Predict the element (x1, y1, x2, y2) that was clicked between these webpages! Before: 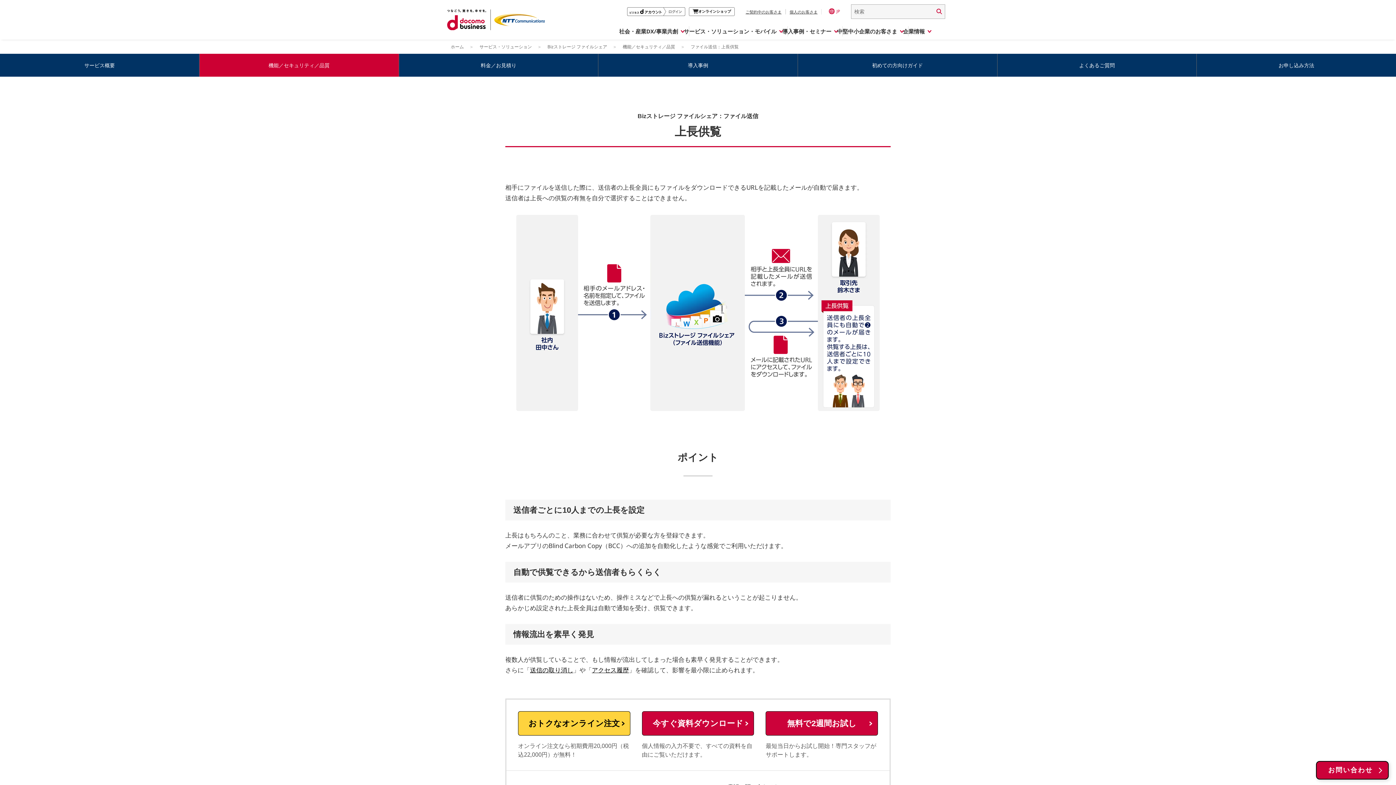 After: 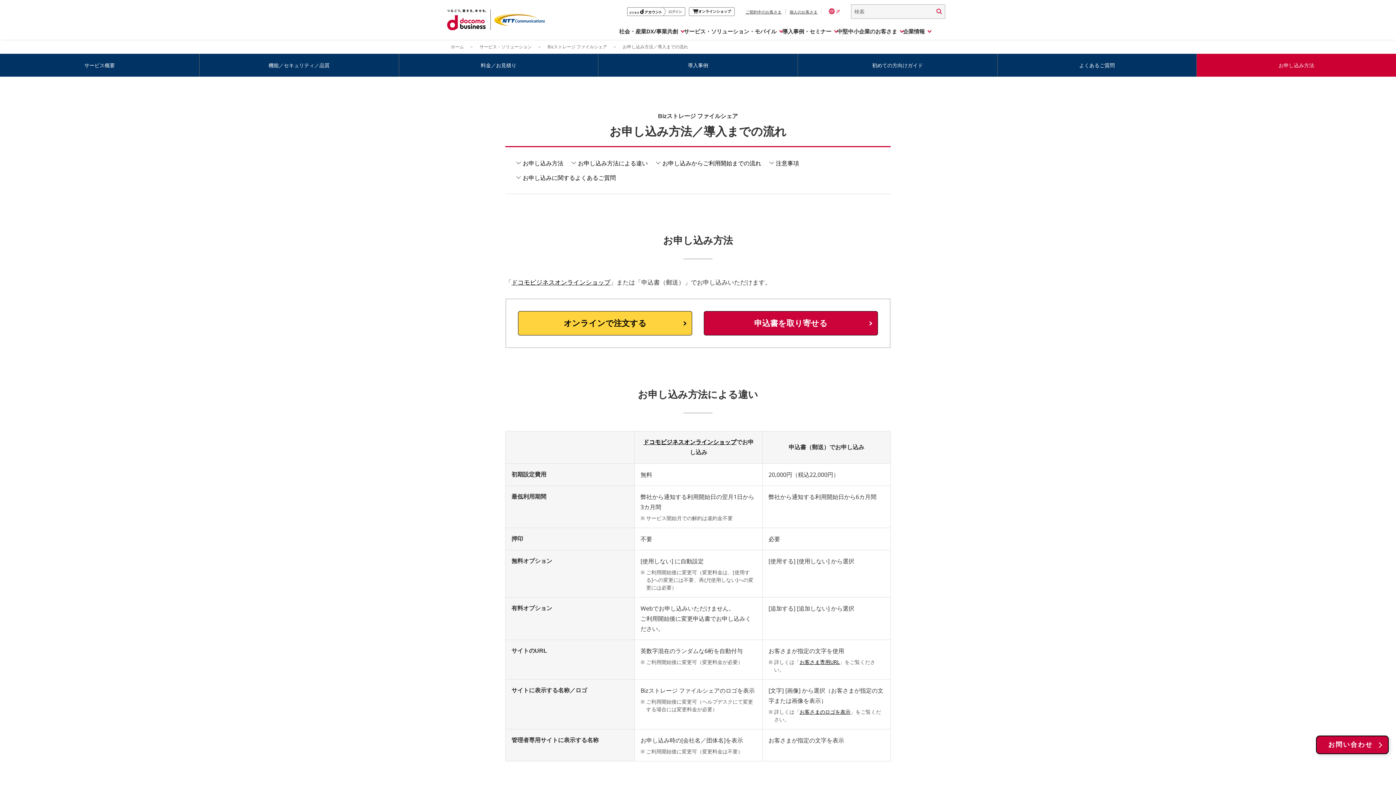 Action: bbox: (1197, 53, 1396, 76) label: お申し込み方法